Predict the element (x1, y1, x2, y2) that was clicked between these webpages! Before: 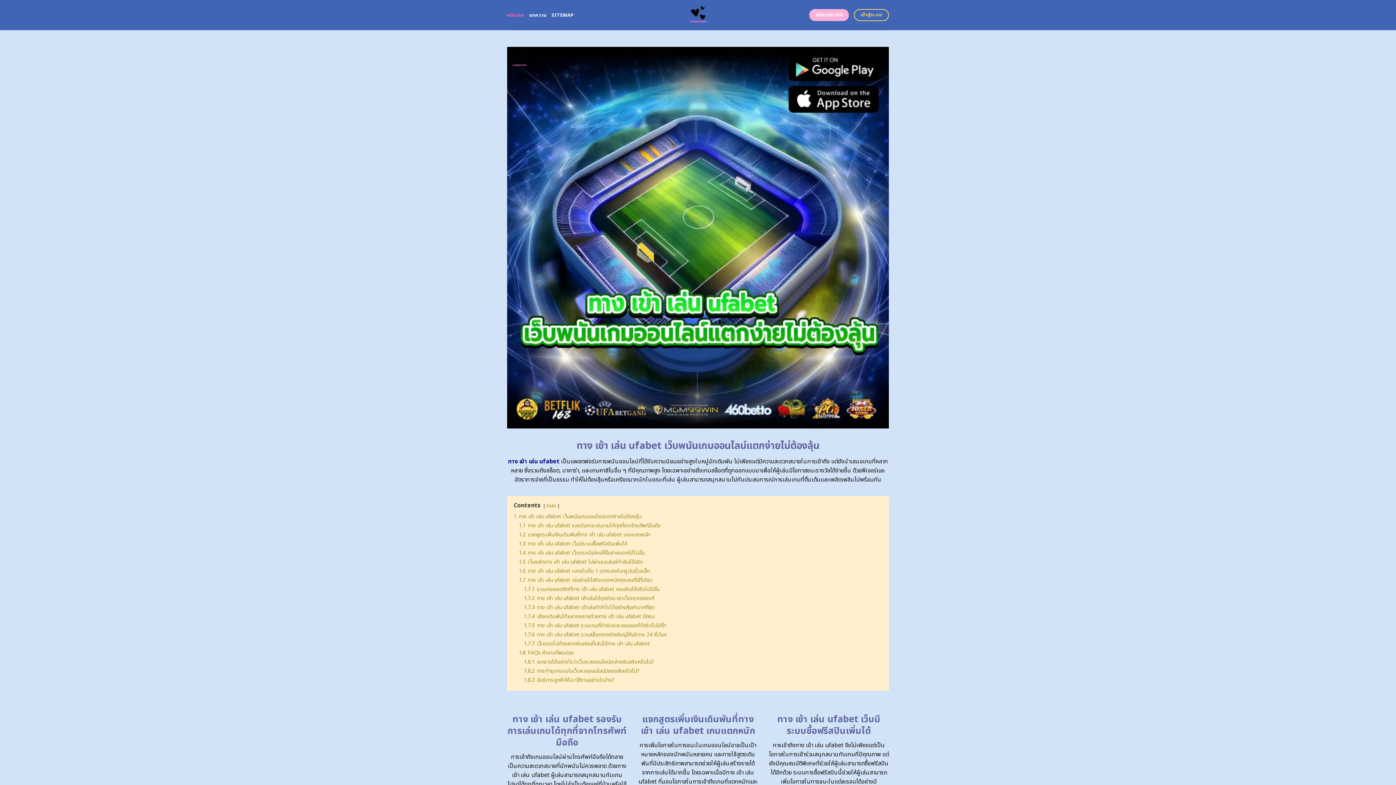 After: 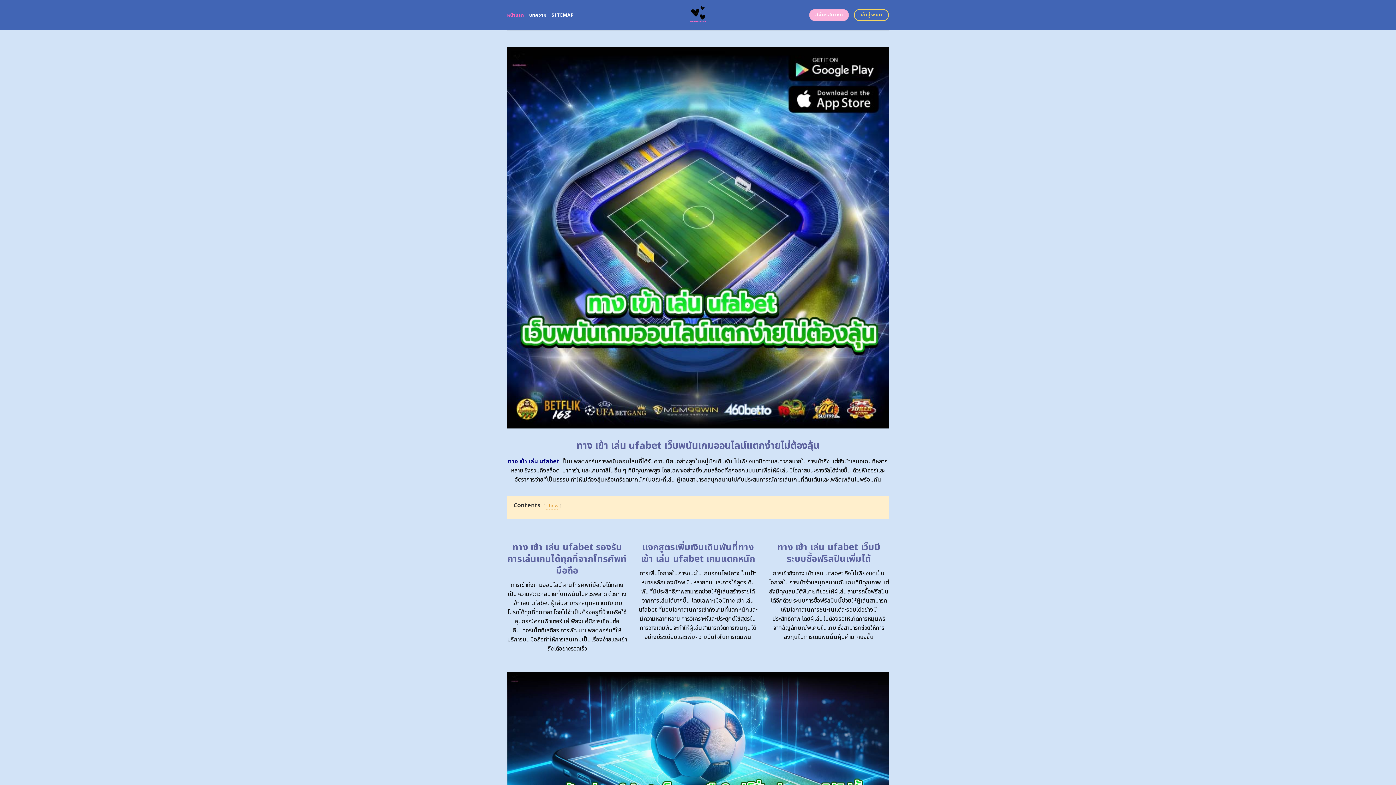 Action: bbox: (546, 502, 556, 509) label: hide